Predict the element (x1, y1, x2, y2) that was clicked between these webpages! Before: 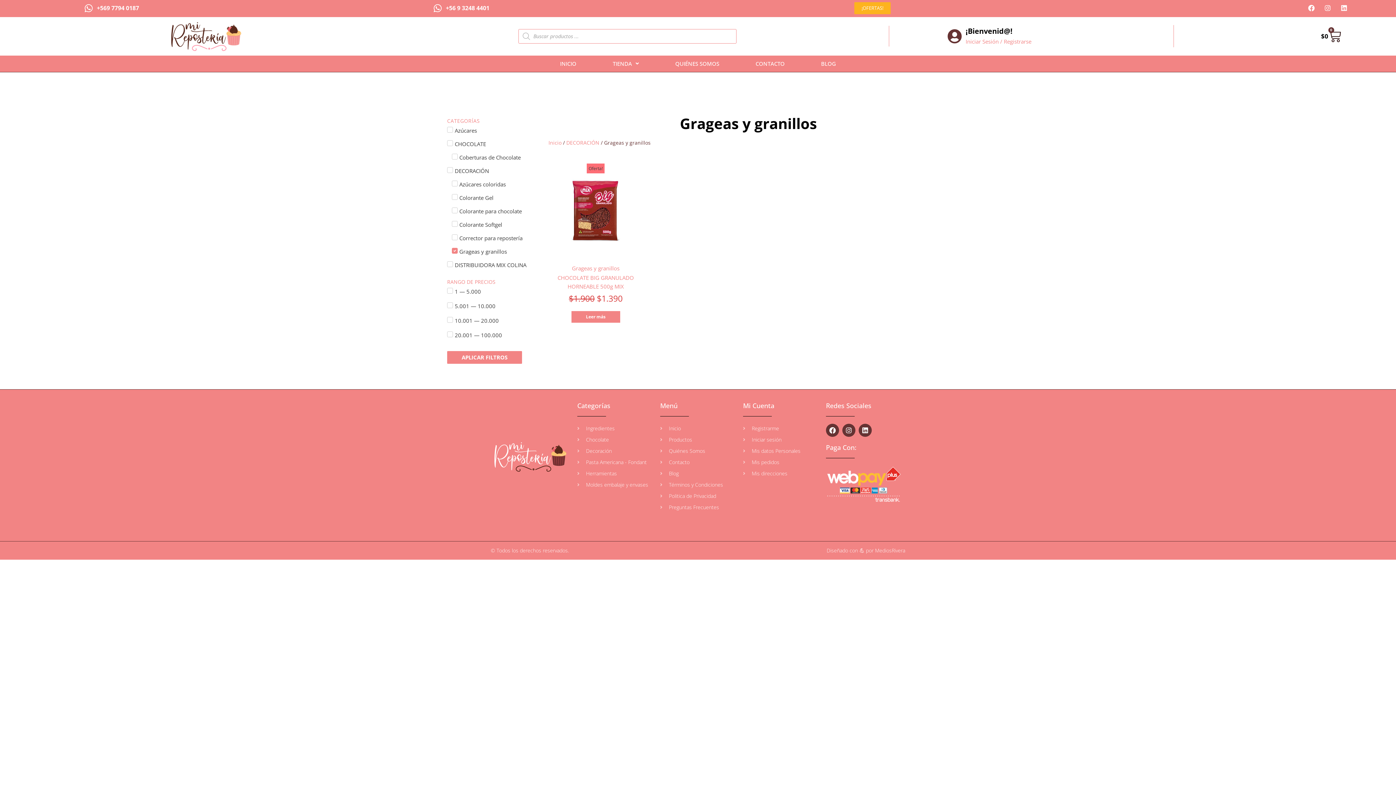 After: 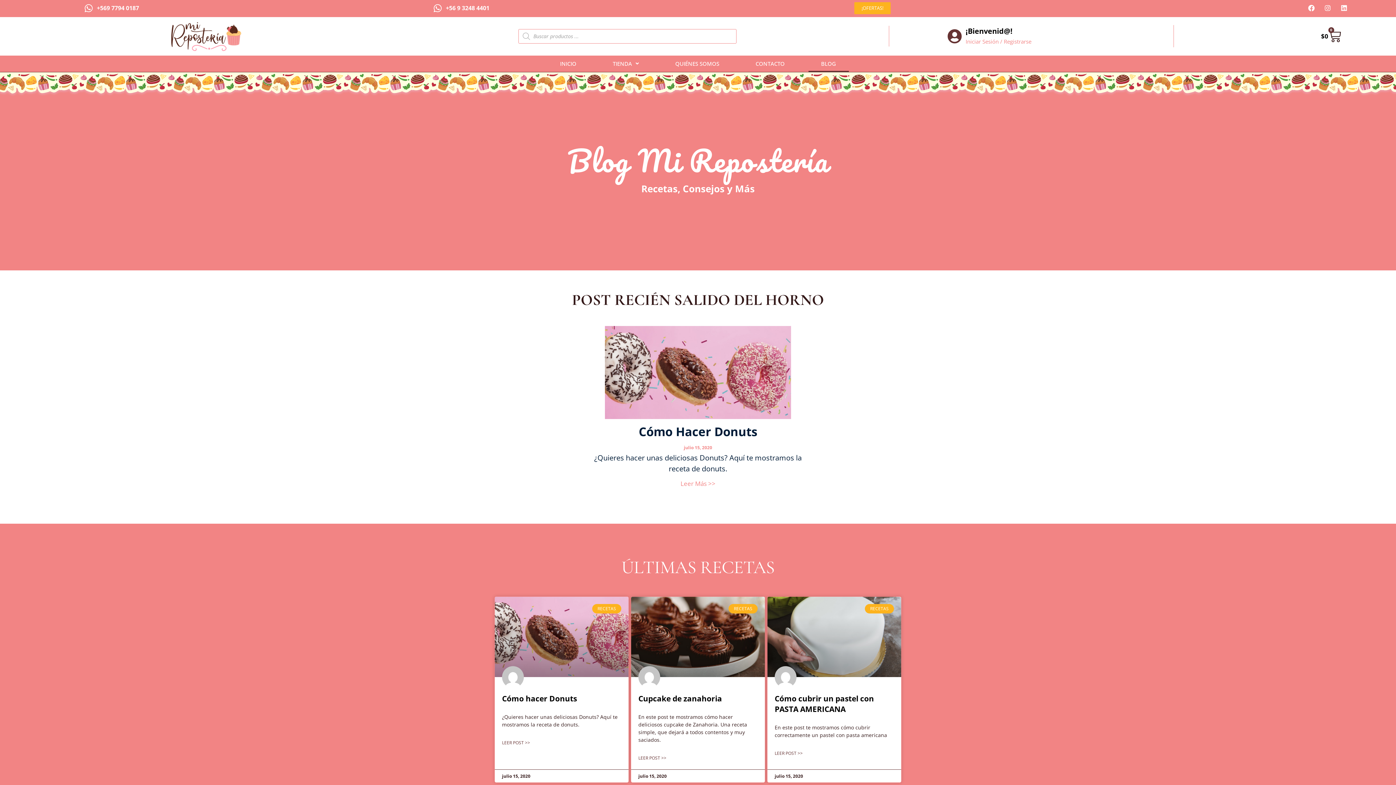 Action: bbox: (808, 55, 848, 71) label: BLOG